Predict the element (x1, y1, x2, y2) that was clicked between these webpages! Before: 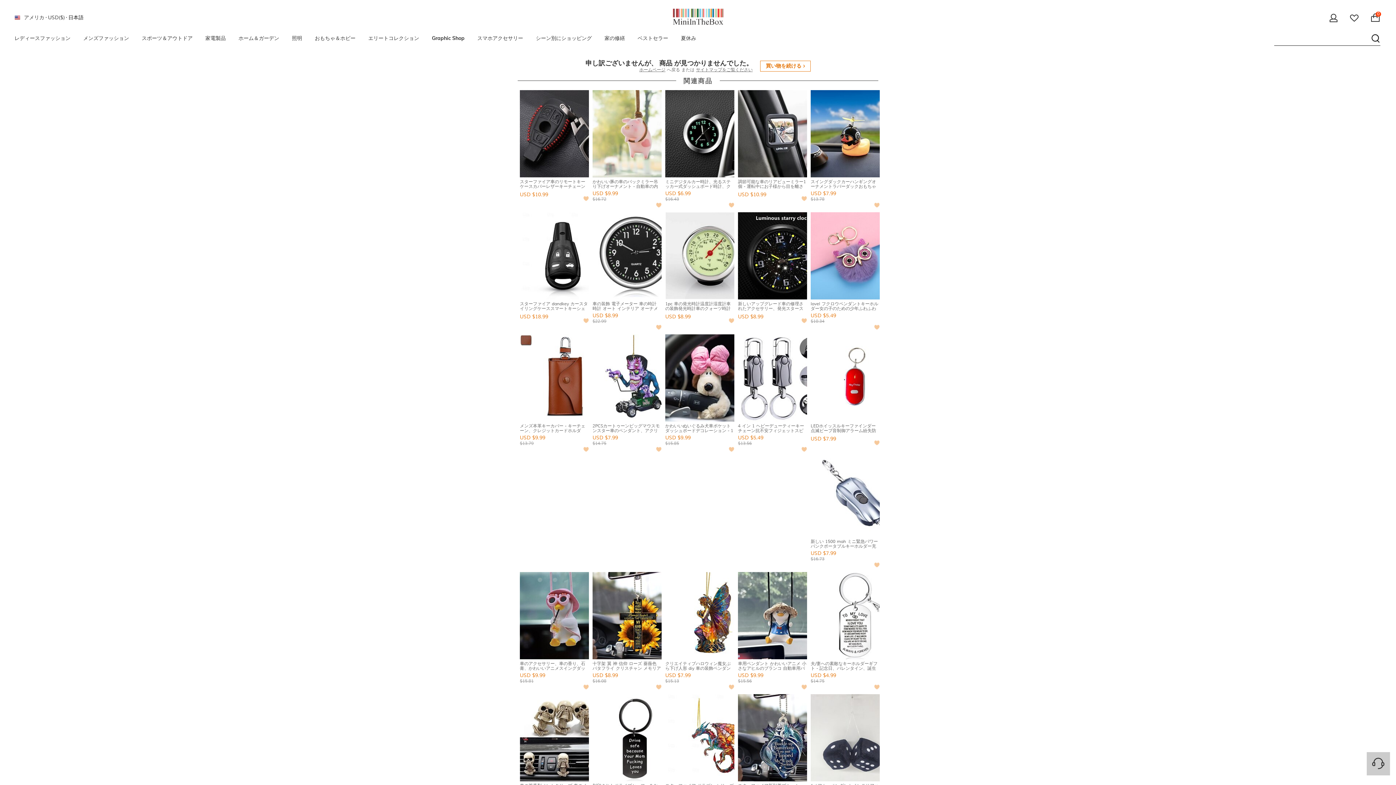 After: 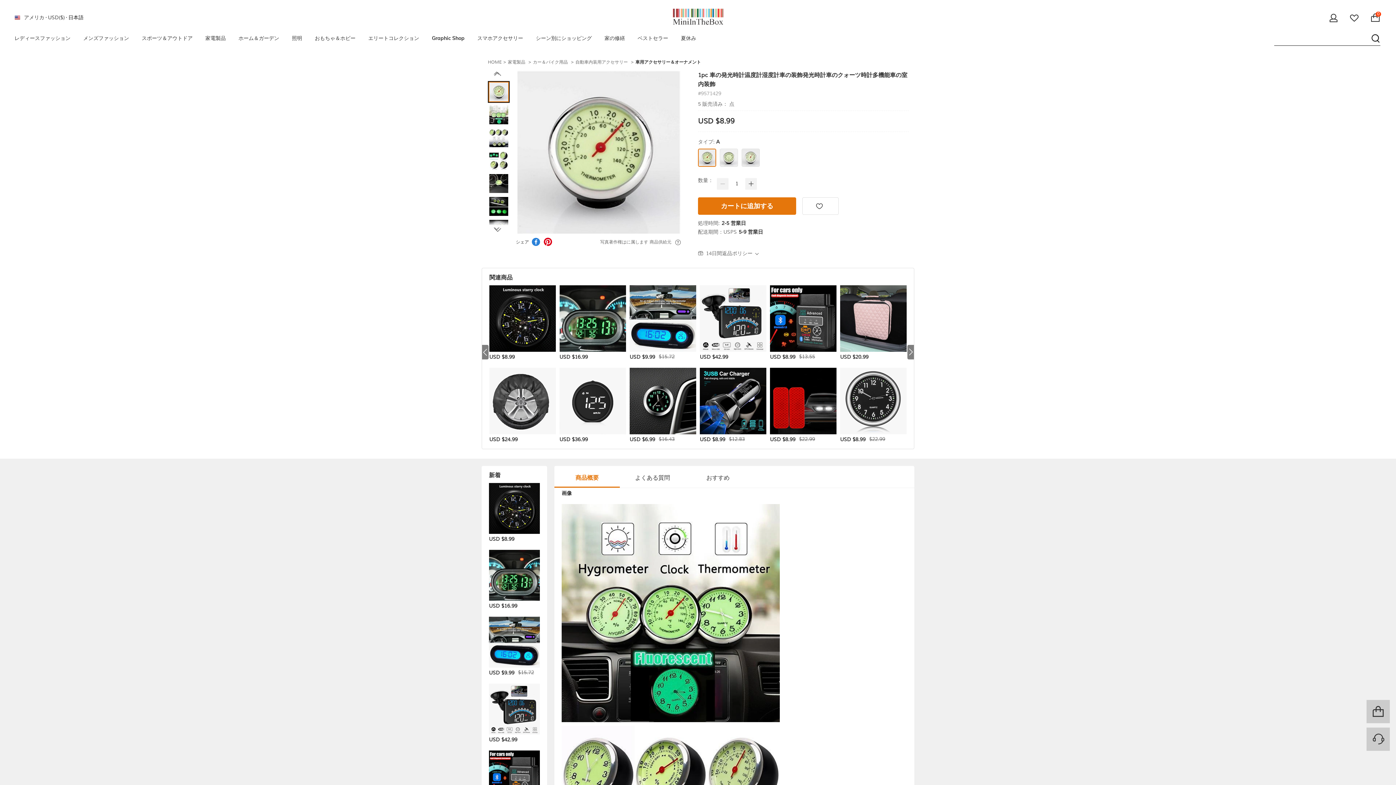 Action: bbox: (665, 314, 690, 319) label: USD $8.99